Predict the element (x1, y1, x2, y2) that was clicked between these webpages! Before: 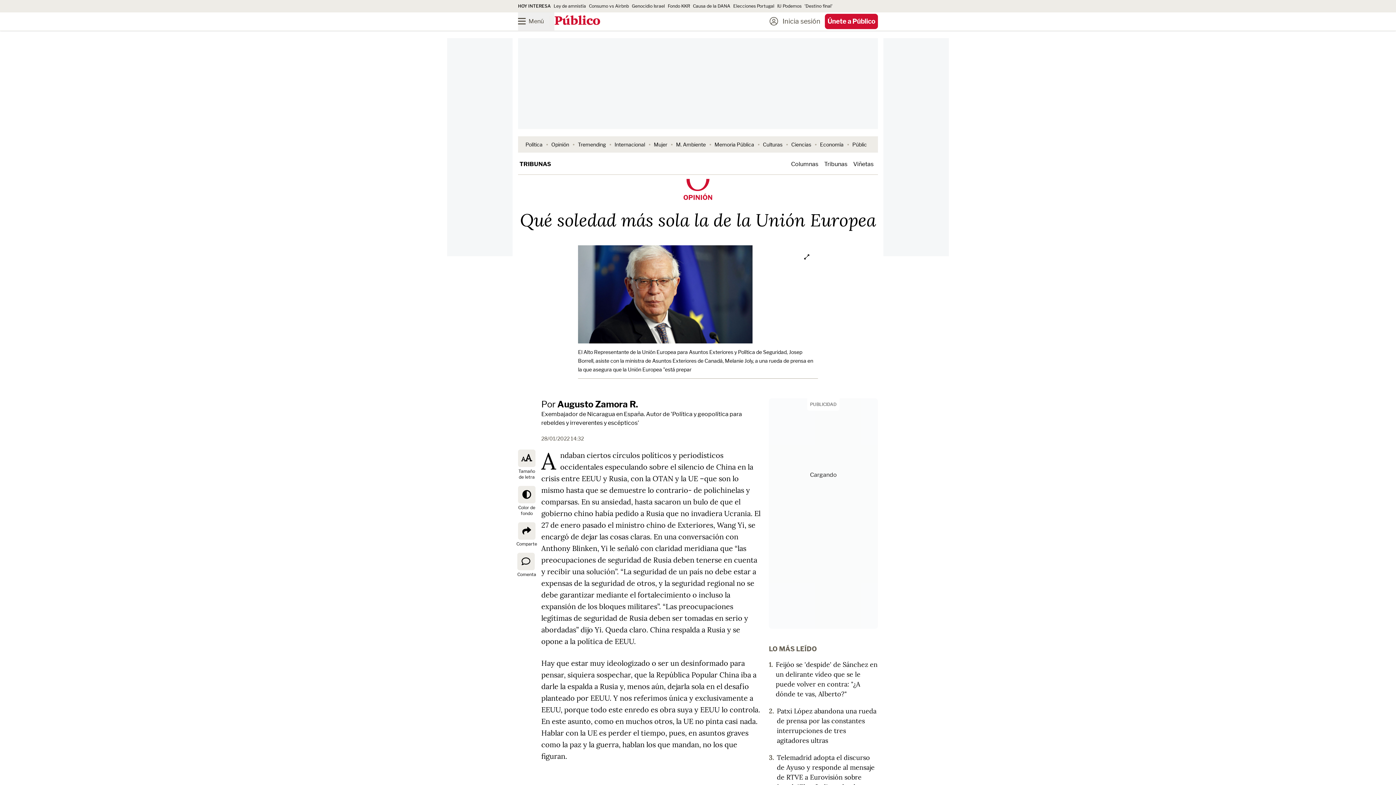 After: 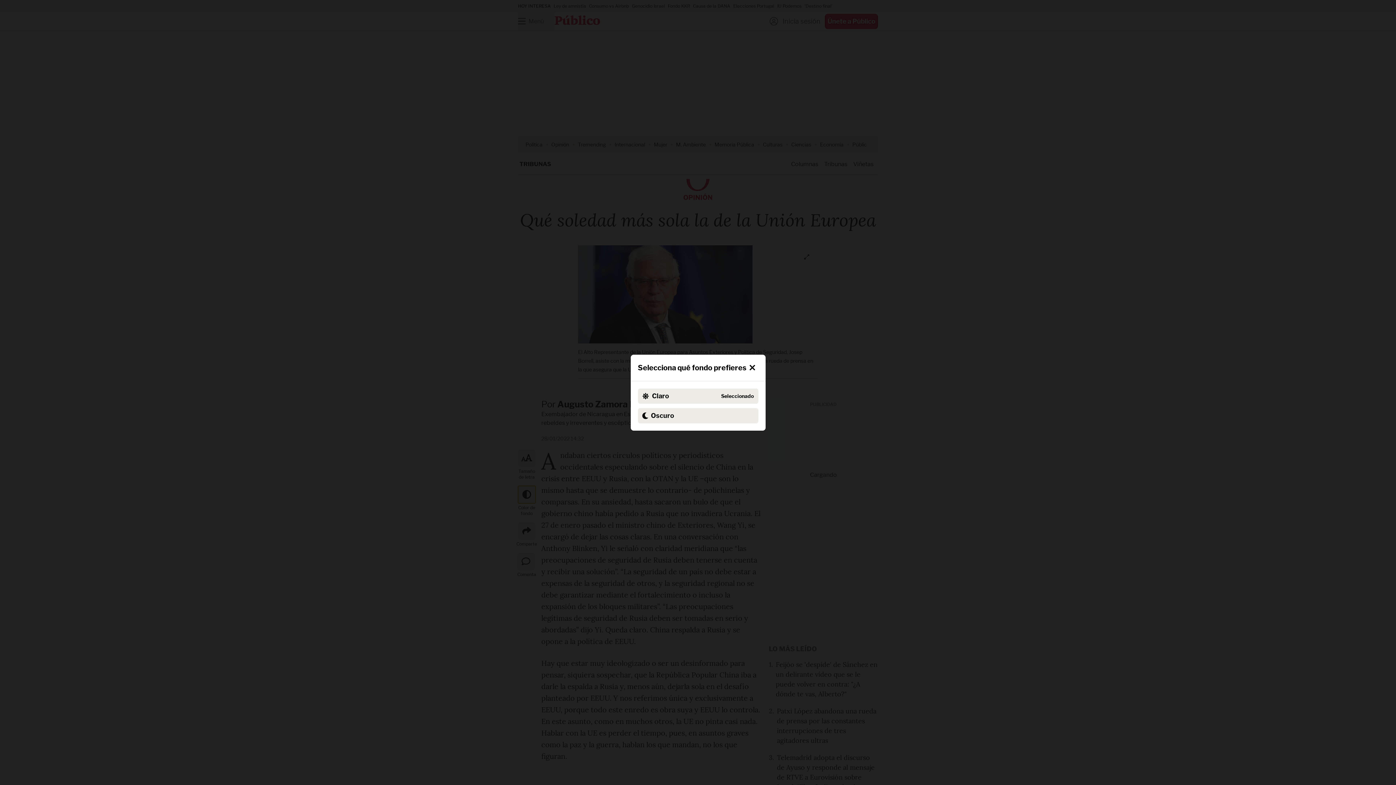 Action: bbox: (518, 486, 535, 503) label: Color de fondo